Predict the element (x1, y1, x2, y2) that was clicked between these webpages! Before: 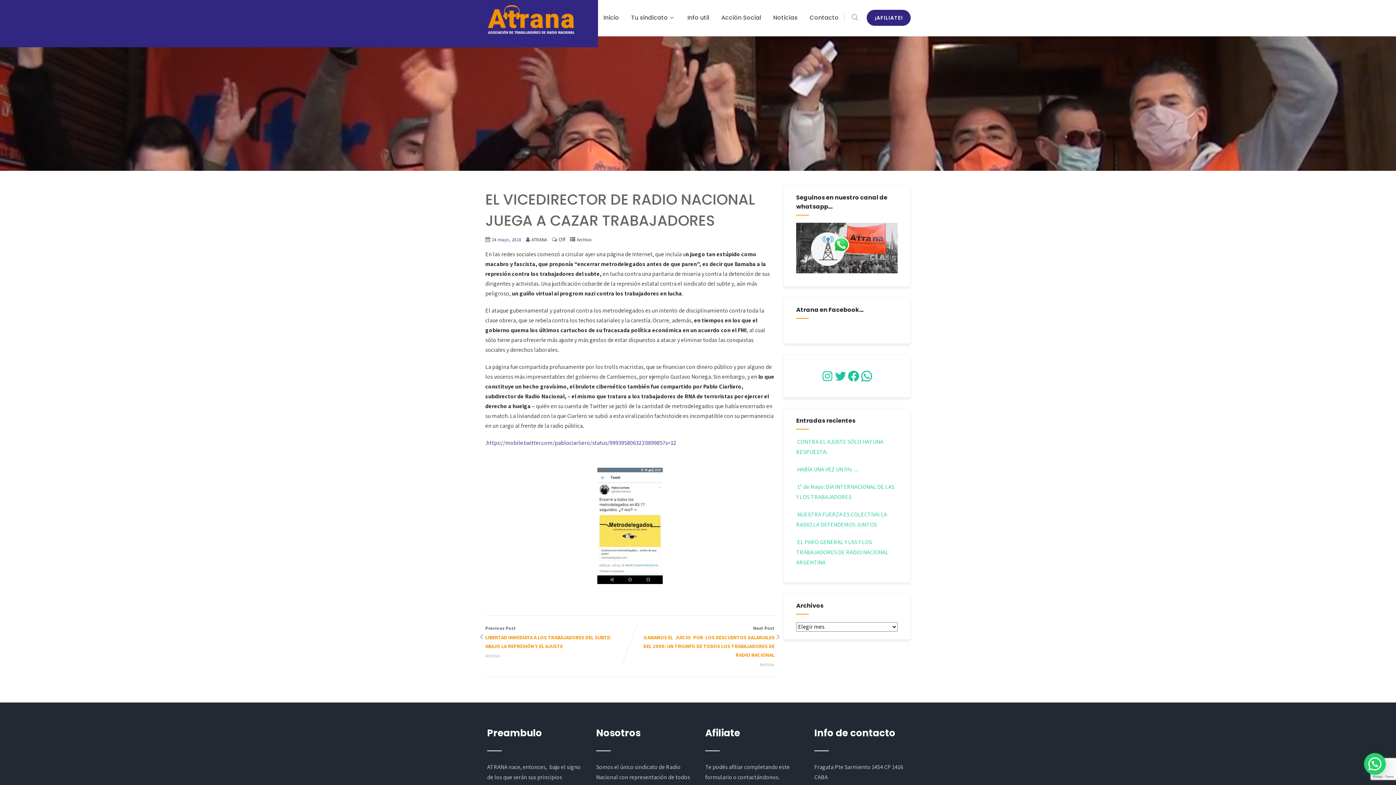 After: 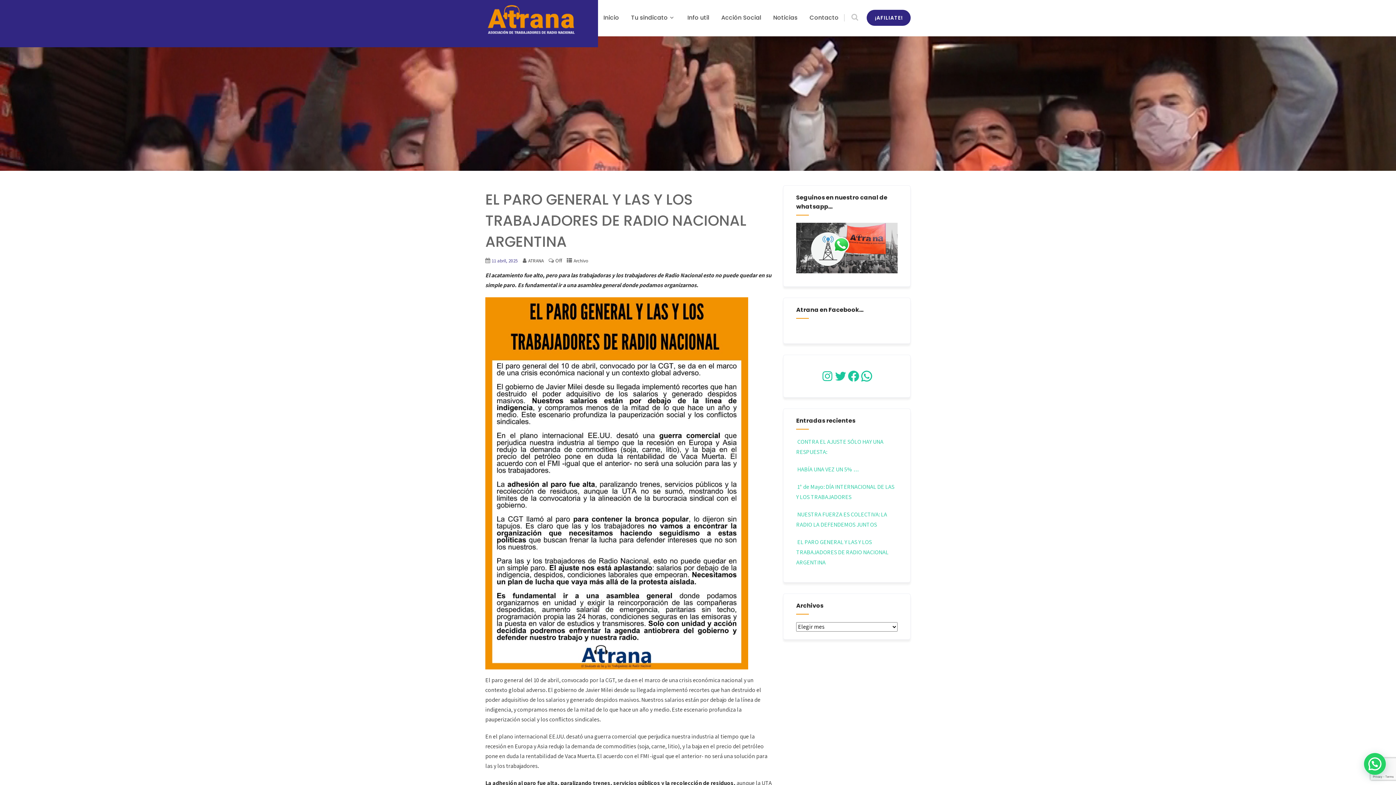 Action: label:  EL PARO GENERAL Y LAS Y LOS TRABAJADORES DE RADIO NACIONAL ARGENTINA   bbox: (796, 538, 888, 566)